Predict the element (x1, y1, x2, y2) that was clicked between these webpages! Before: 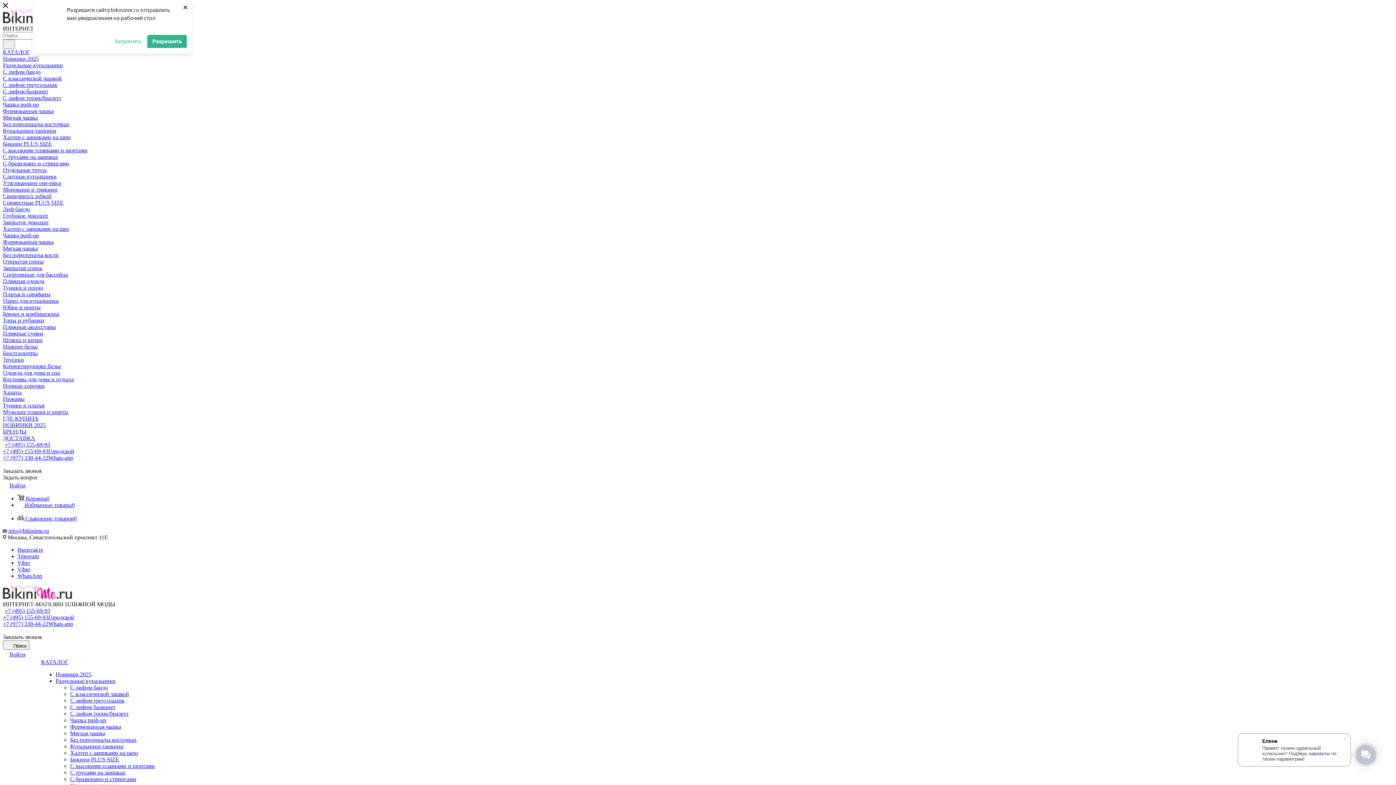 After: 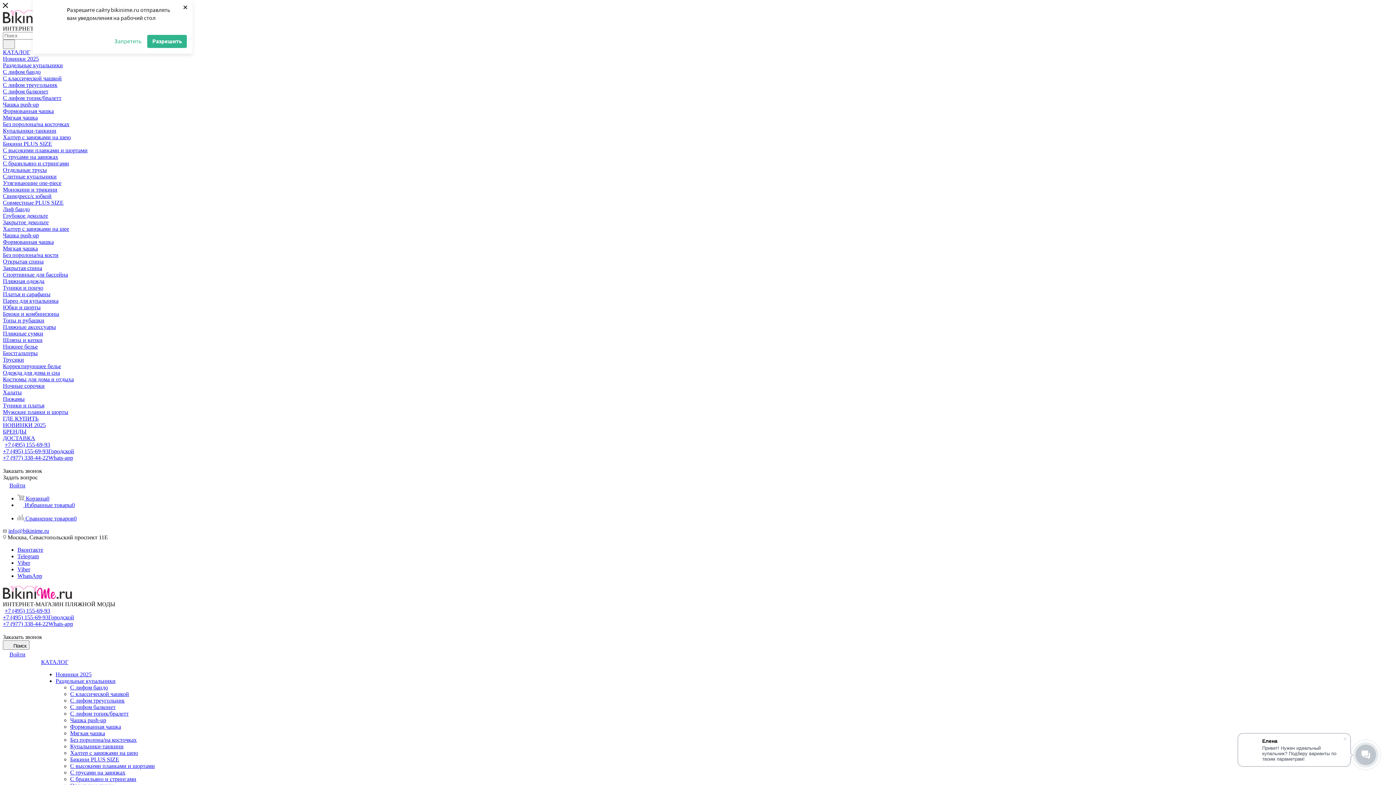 Action: label: Раздельные купальники bbox: (2, 62, 62, 68)